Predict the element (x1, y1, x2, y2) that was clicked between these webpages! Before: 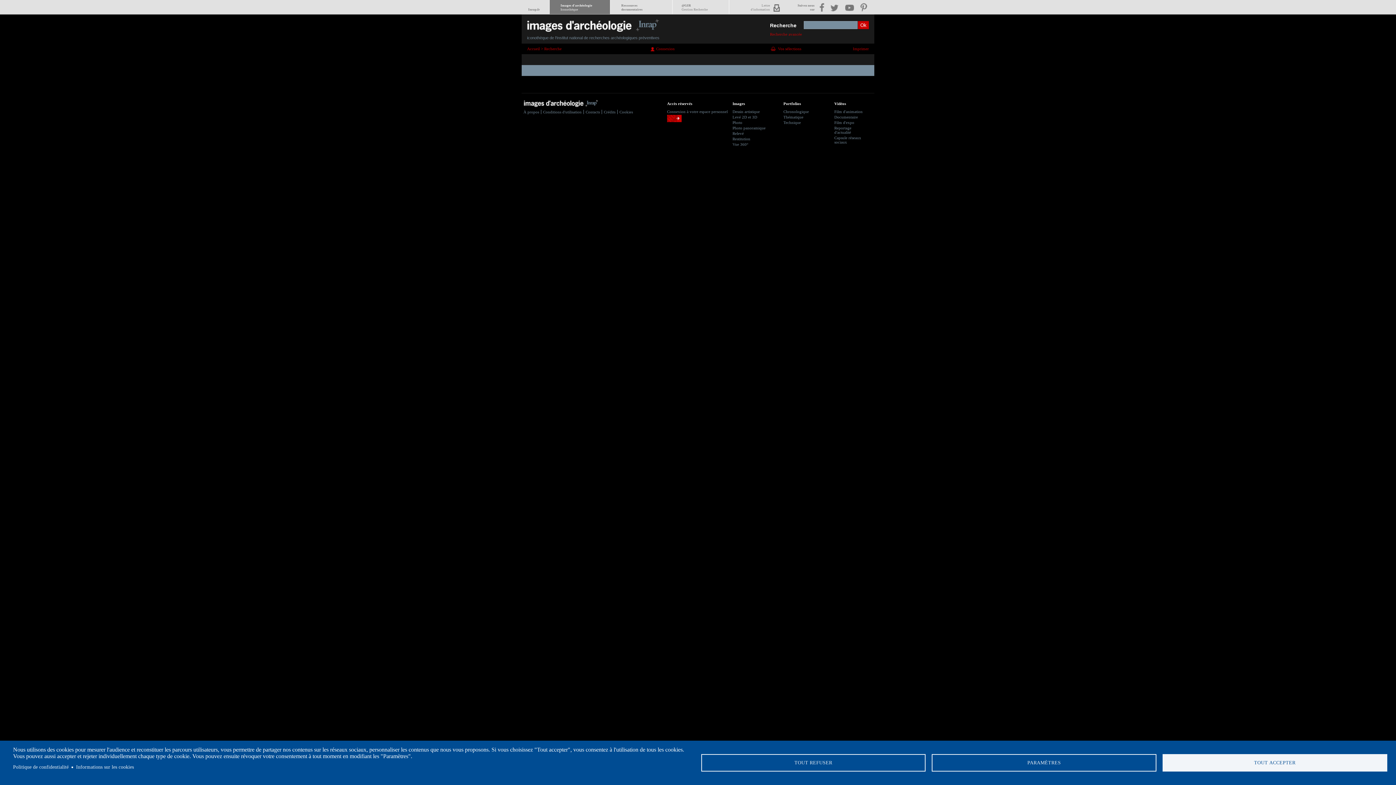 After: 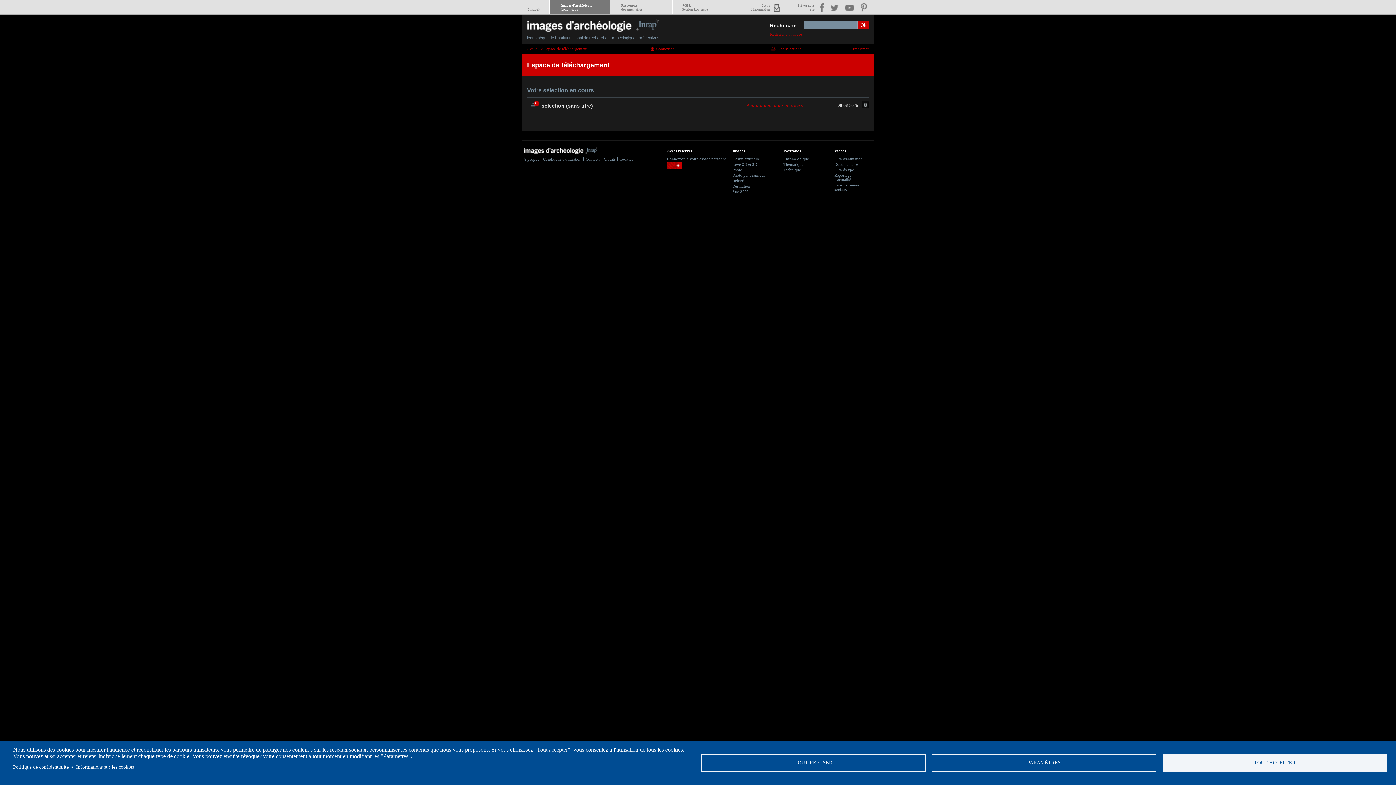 Action: bbox: (778, 46, 801, 50) label: Vos sélections